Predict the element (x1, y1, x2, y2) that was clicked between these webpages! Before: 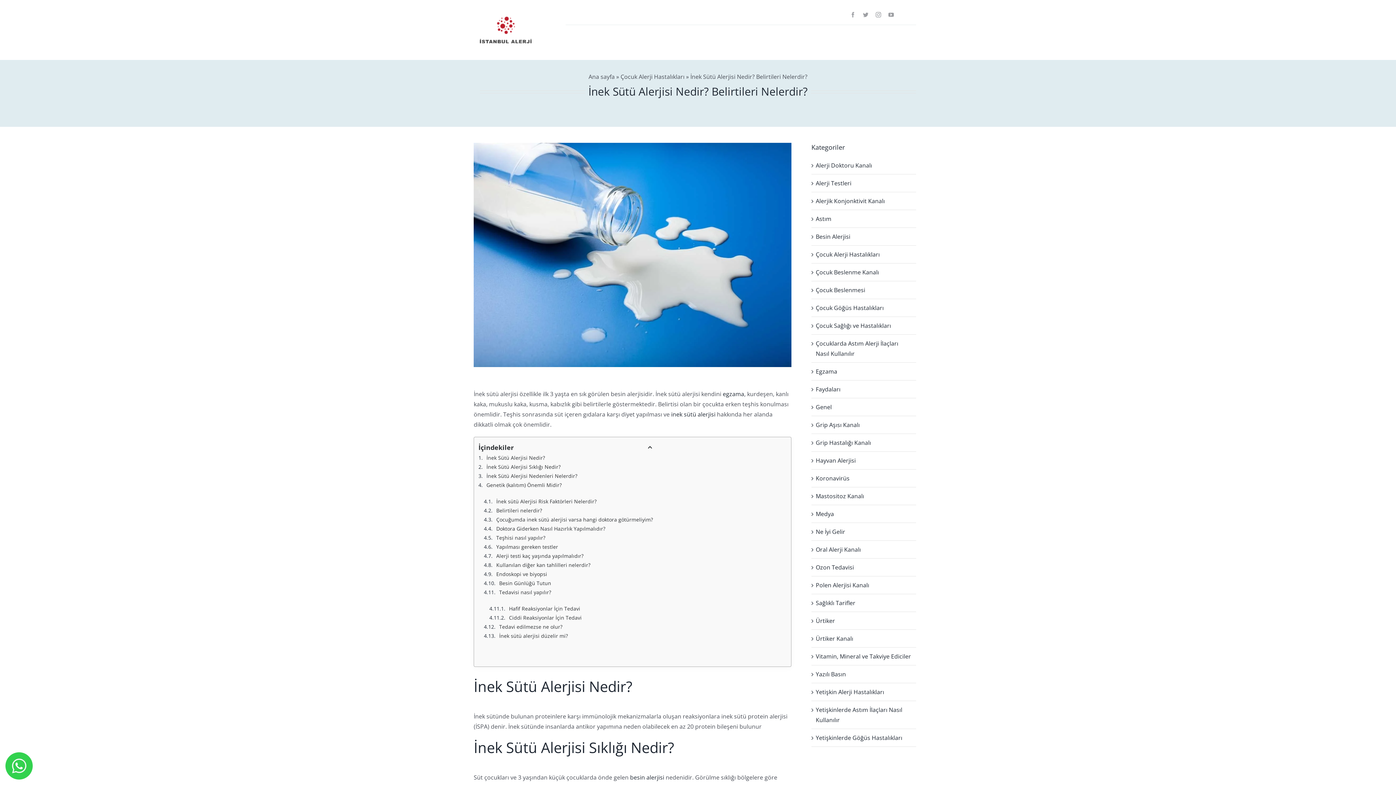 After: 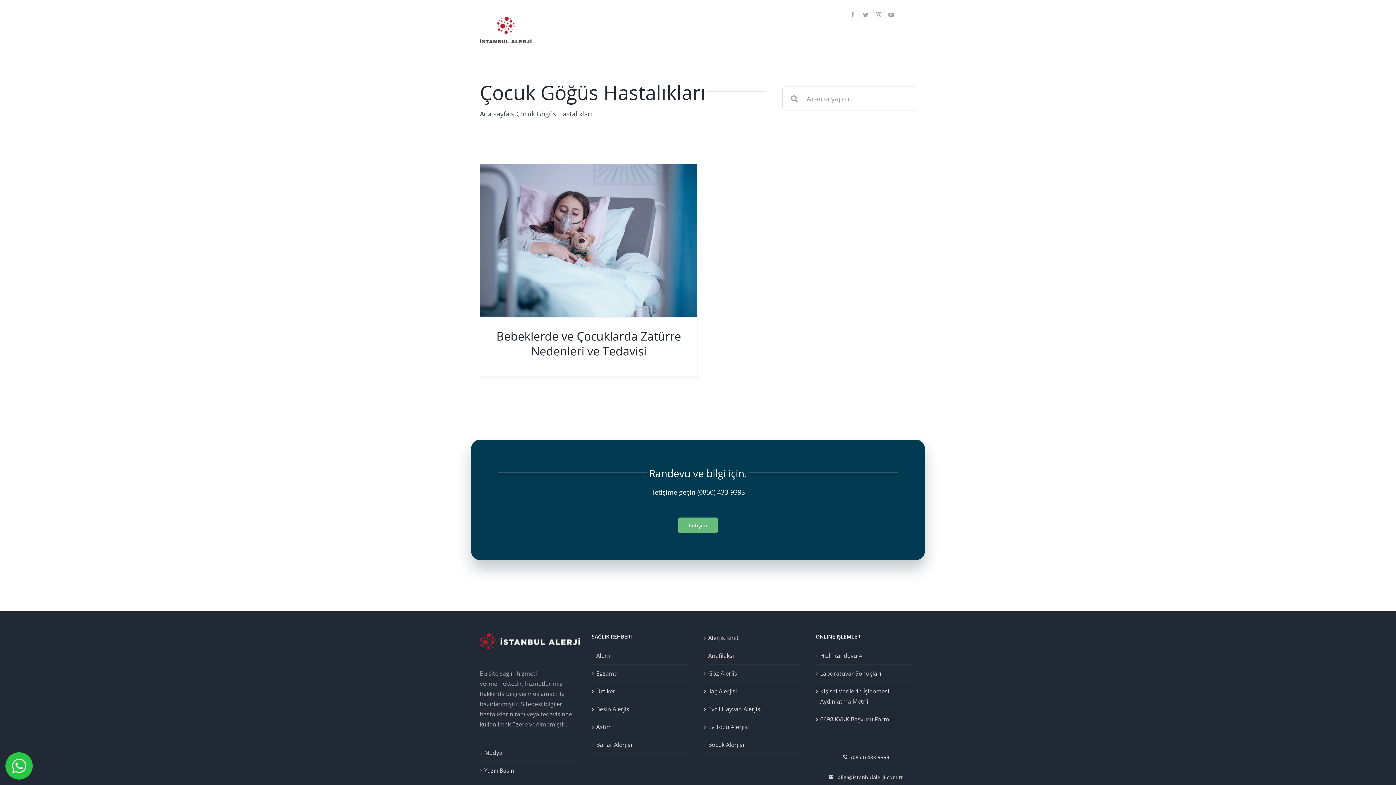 Action: bbox: (816, 302, 912, 313) label: Çocuk Göğüs Hastalıkları